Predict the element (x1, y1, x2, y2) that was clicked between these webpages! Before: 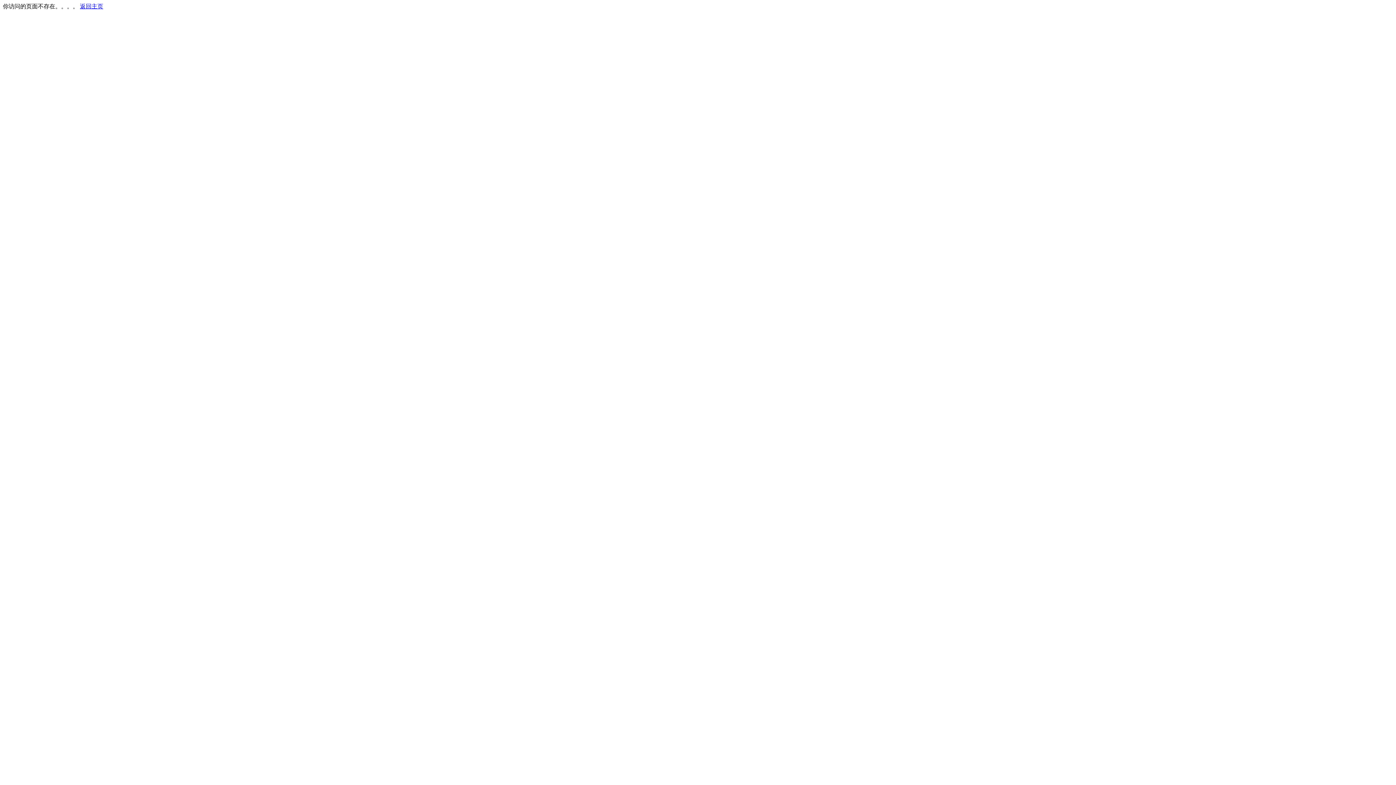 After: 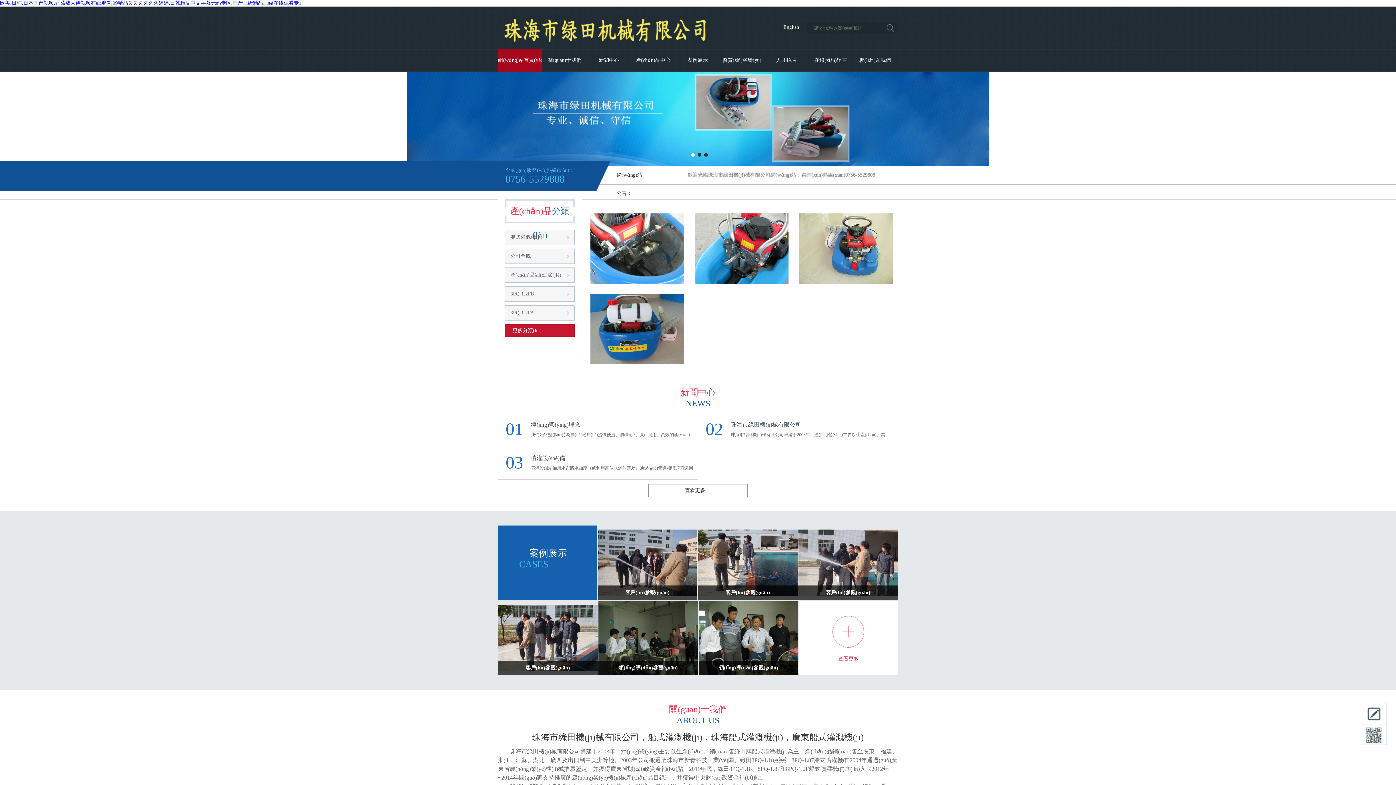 Action: bbox: (80, 3, 103, 9) label: 返回主页